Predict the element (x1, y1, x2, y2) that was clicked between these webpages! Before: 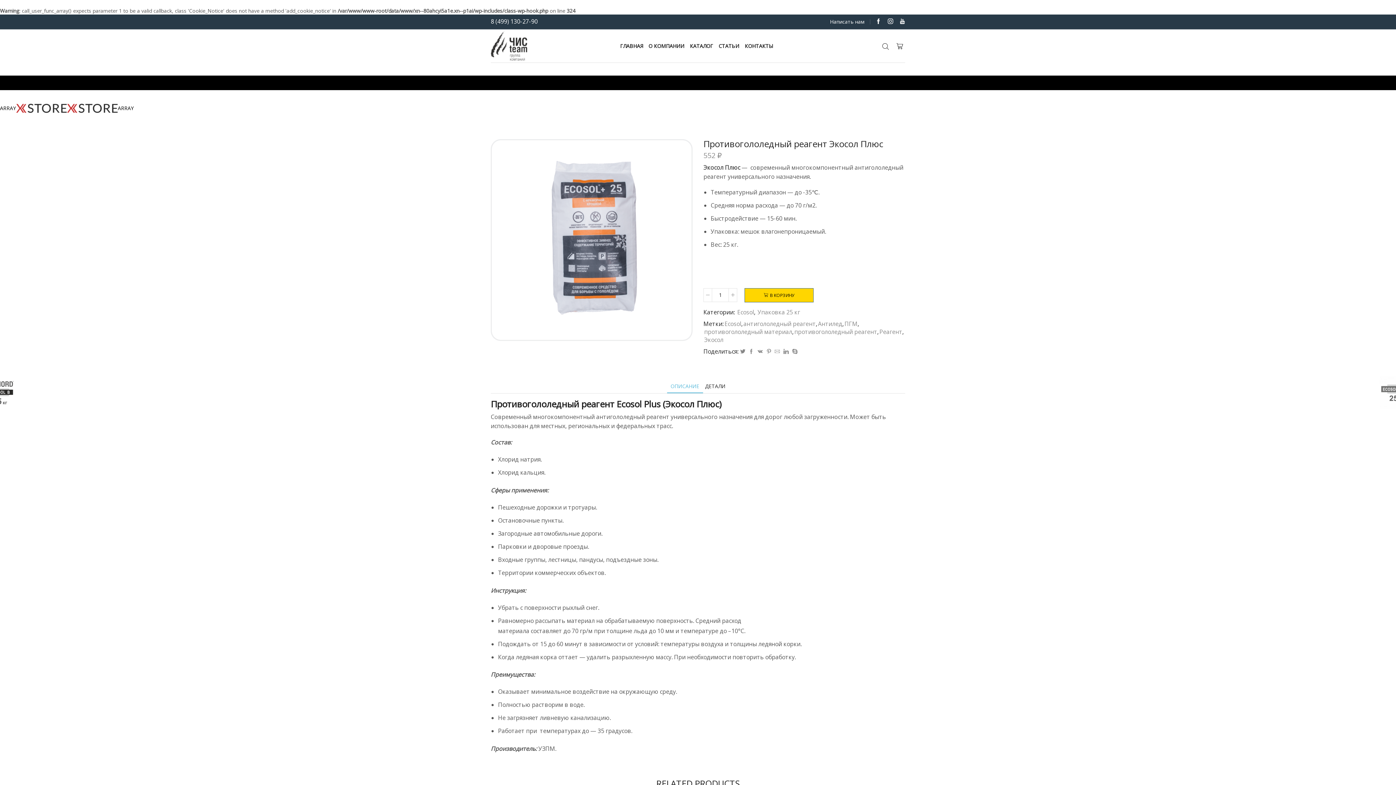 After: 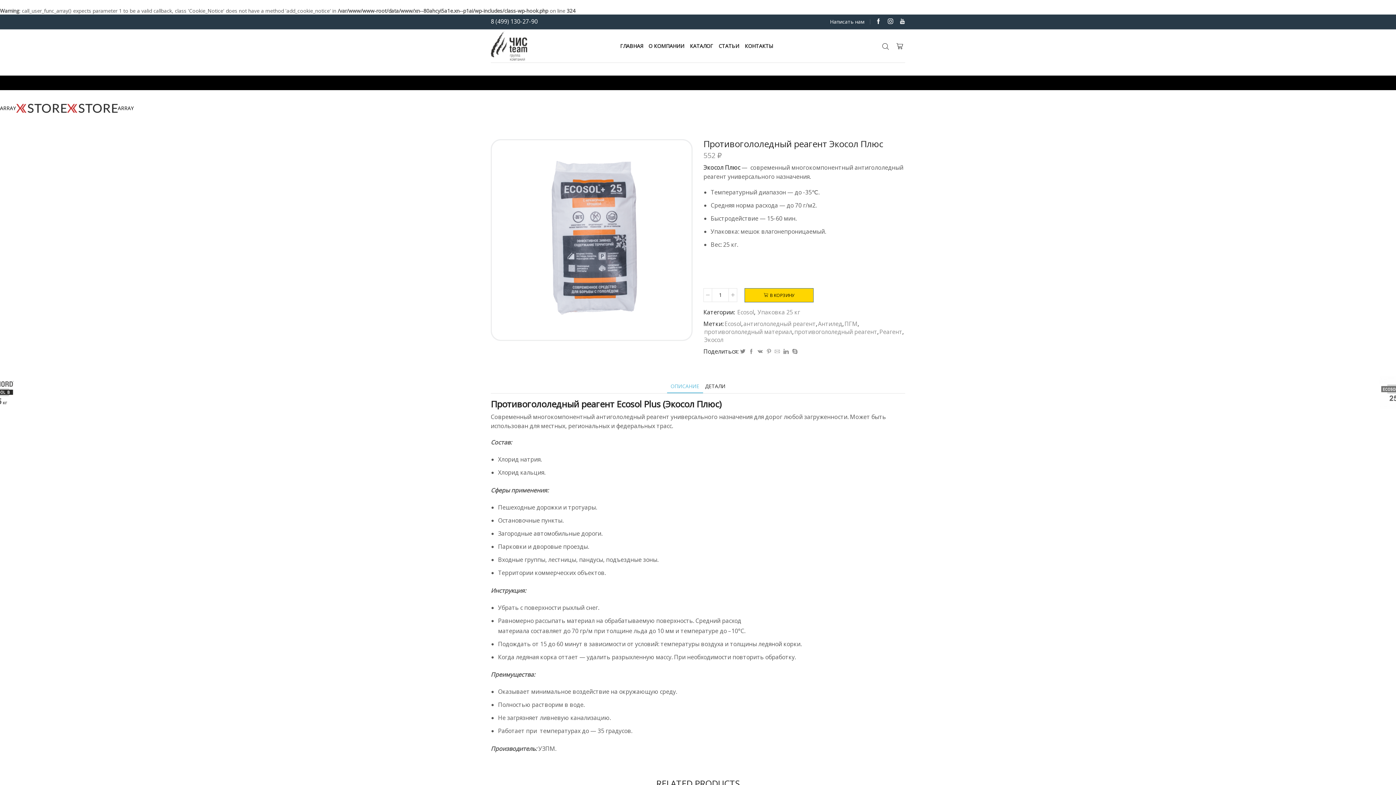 Action: label: ОПИСАНИЕ bbox: (667, 379, 703, 393)